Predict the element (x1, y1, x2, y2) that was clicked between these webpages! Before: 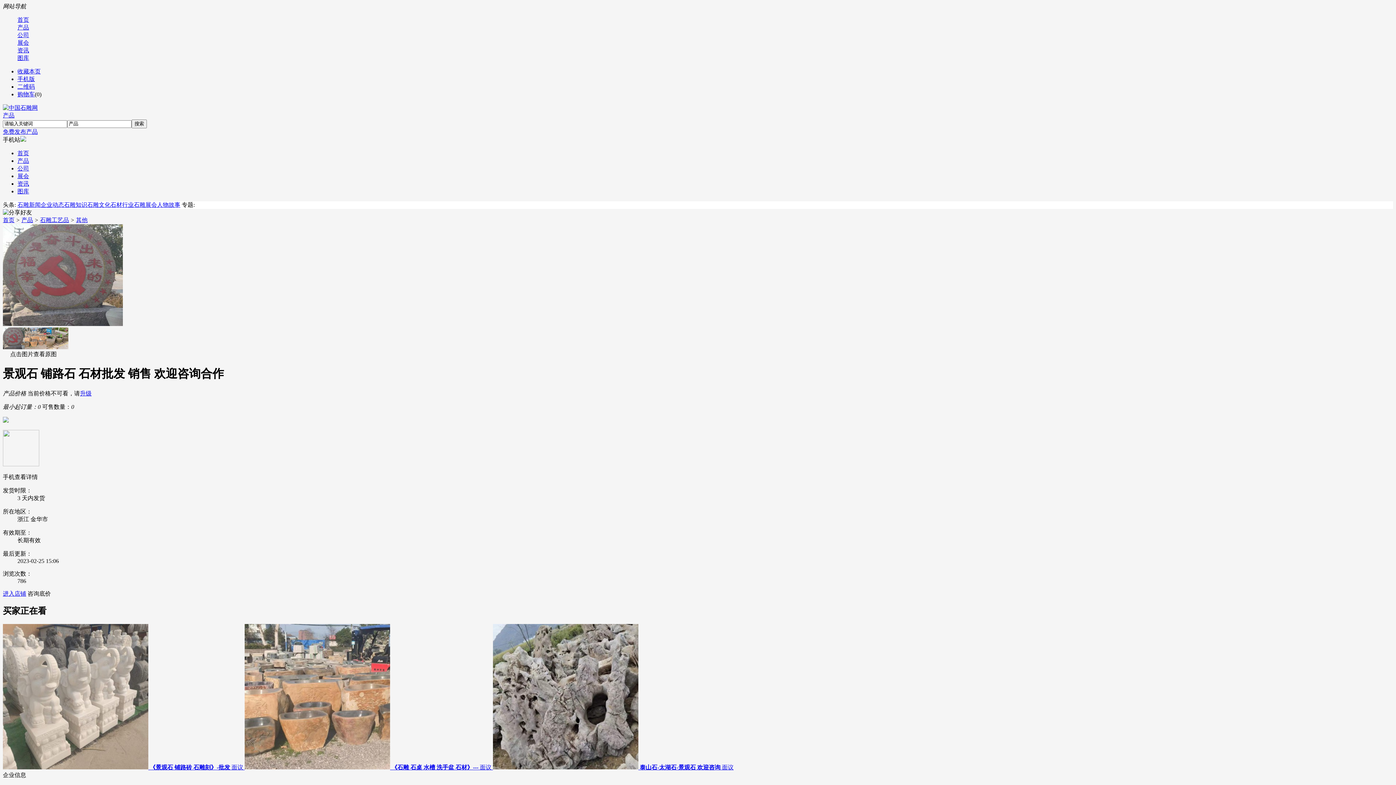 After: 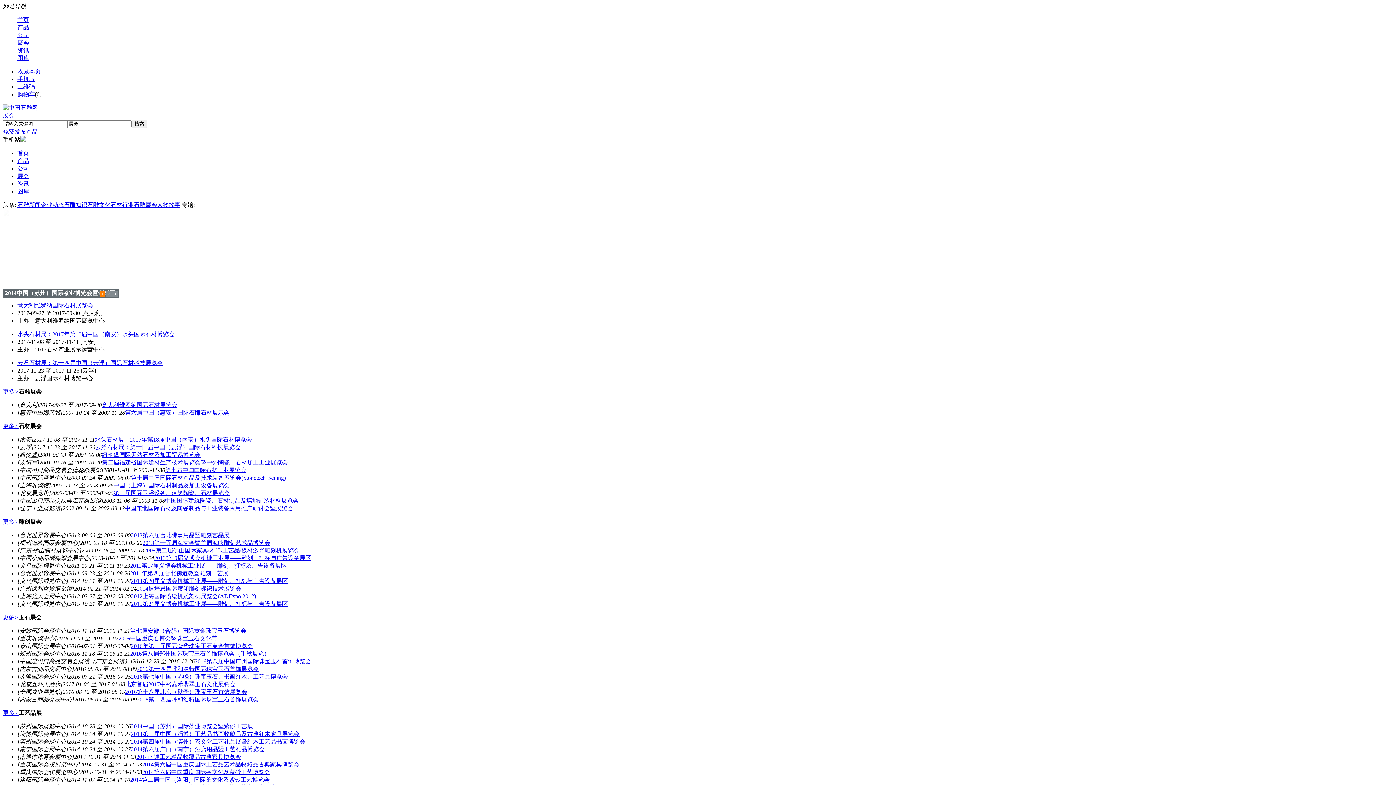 Action: label: 展会 bbox: (17, 39, 29, 45)